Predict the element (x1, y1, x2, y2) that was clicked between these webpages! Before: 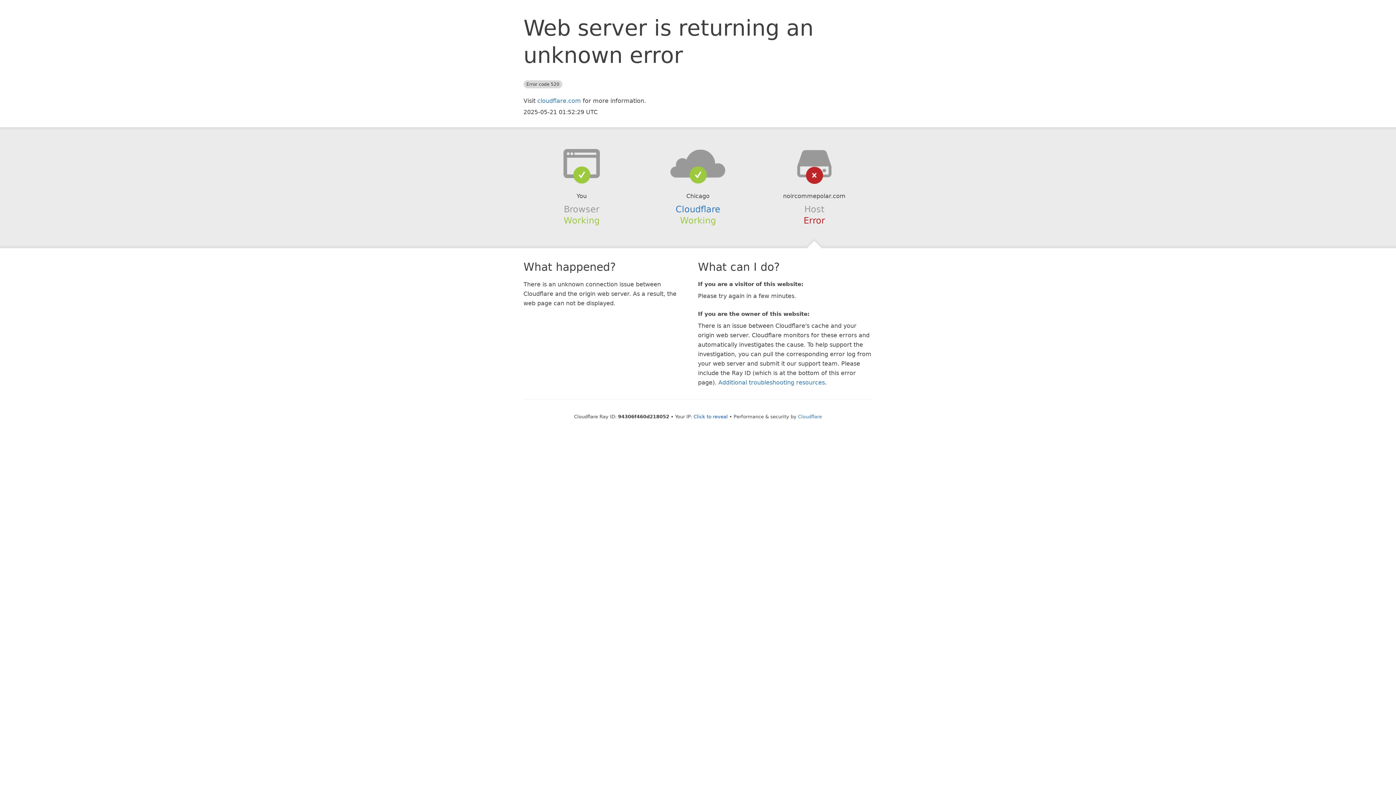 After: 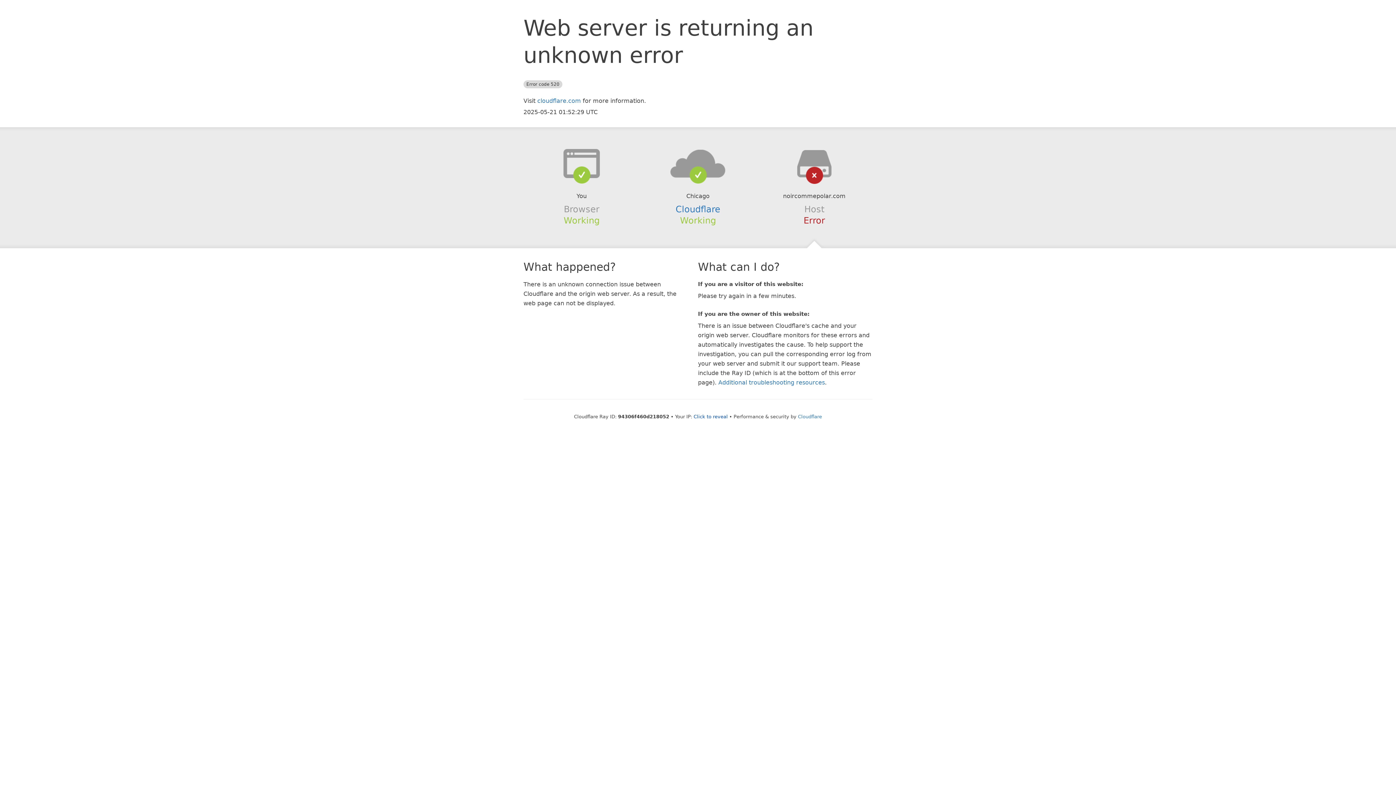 Action: bbox: (639, 148, 756, 178)